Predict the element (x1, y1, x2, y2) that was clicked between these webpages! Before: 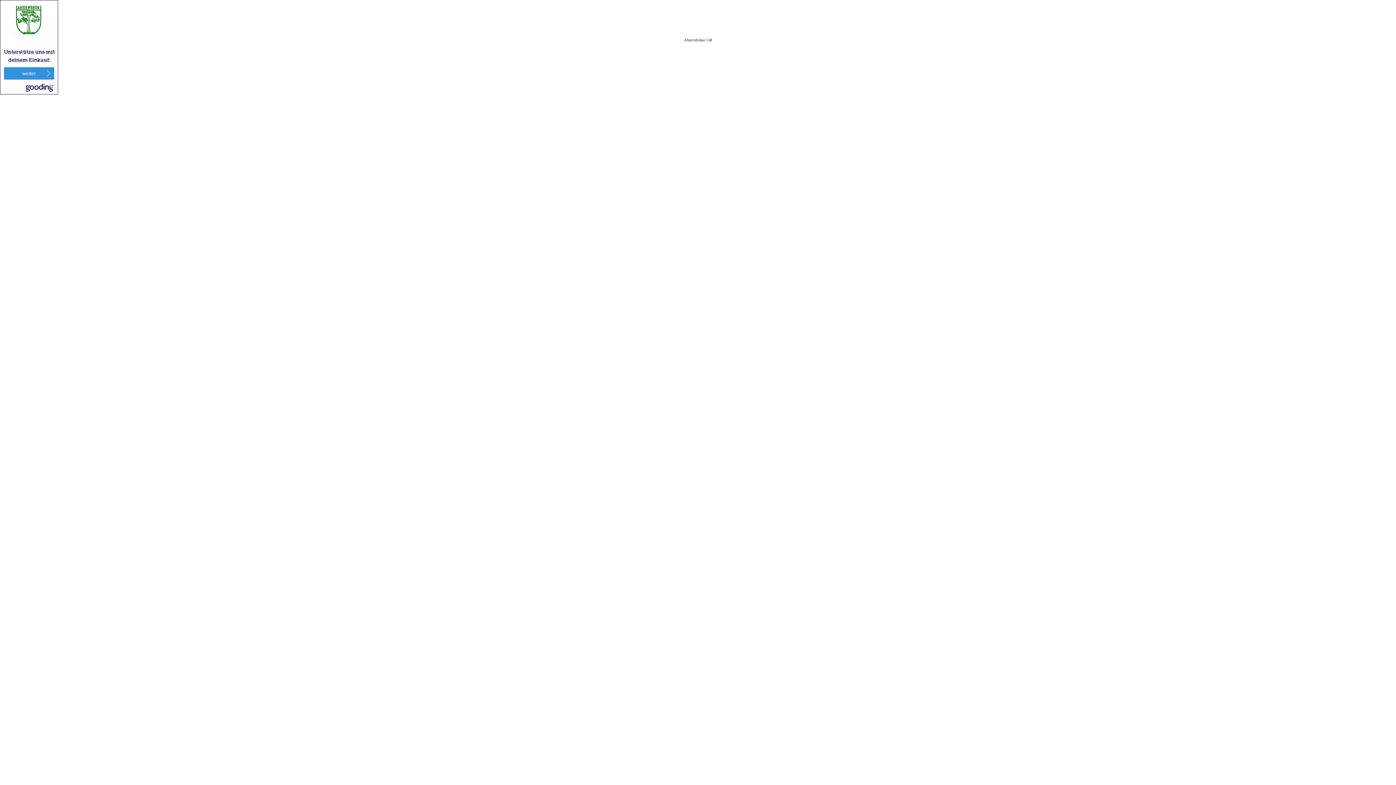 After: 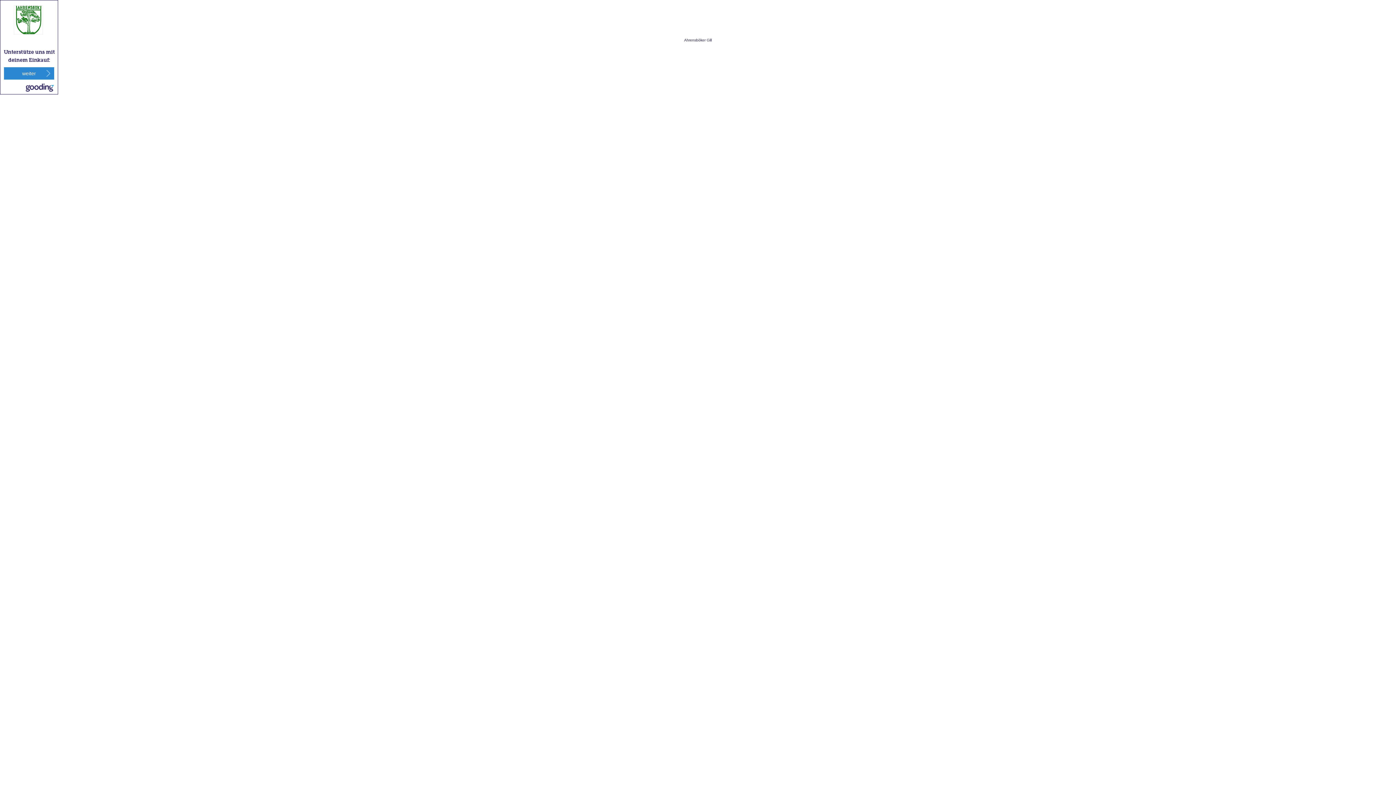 Action: label: weiter bbox: (4, 67, 54, 79)